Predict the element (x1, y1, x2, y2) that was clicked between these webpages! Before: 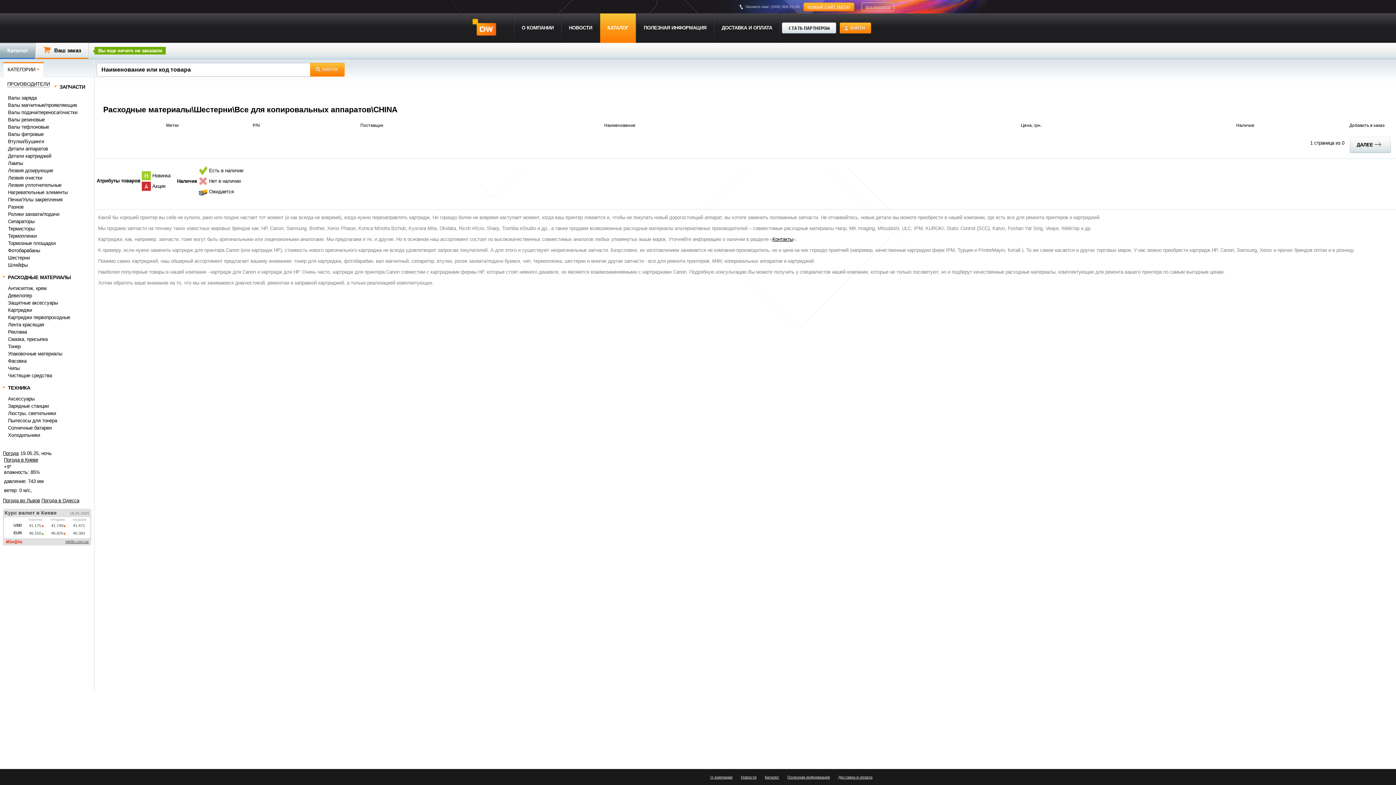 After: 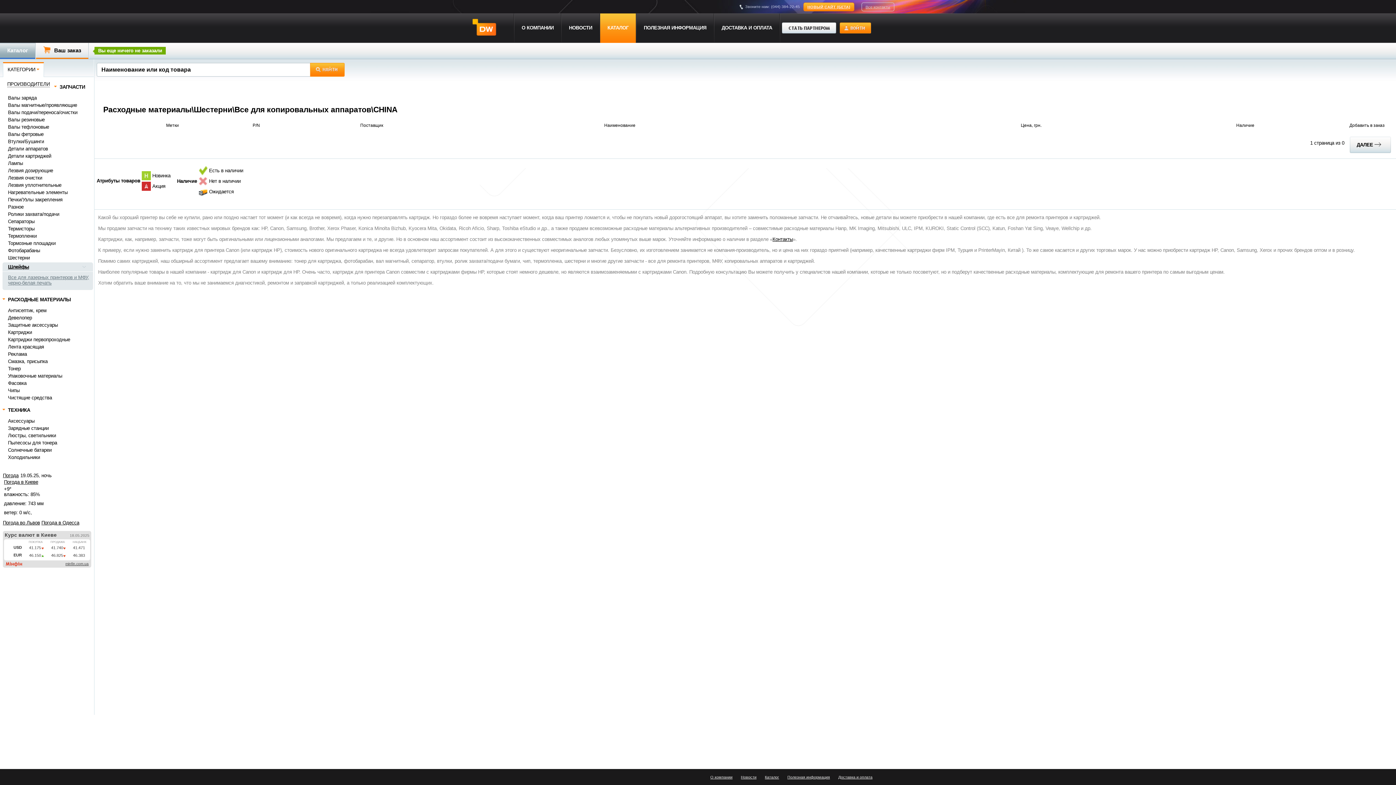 Action: bbox: (2, 262, 27, 268) label: Шлейфы